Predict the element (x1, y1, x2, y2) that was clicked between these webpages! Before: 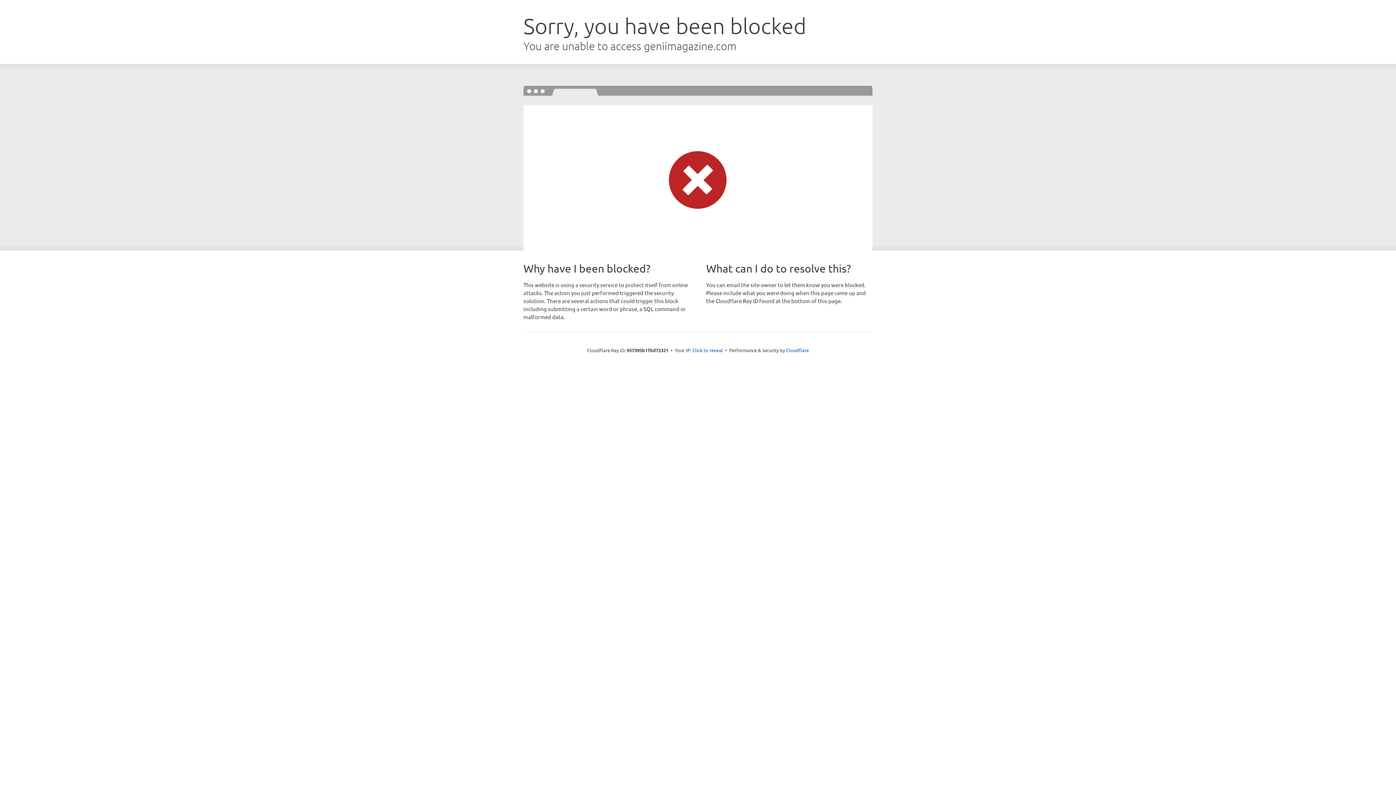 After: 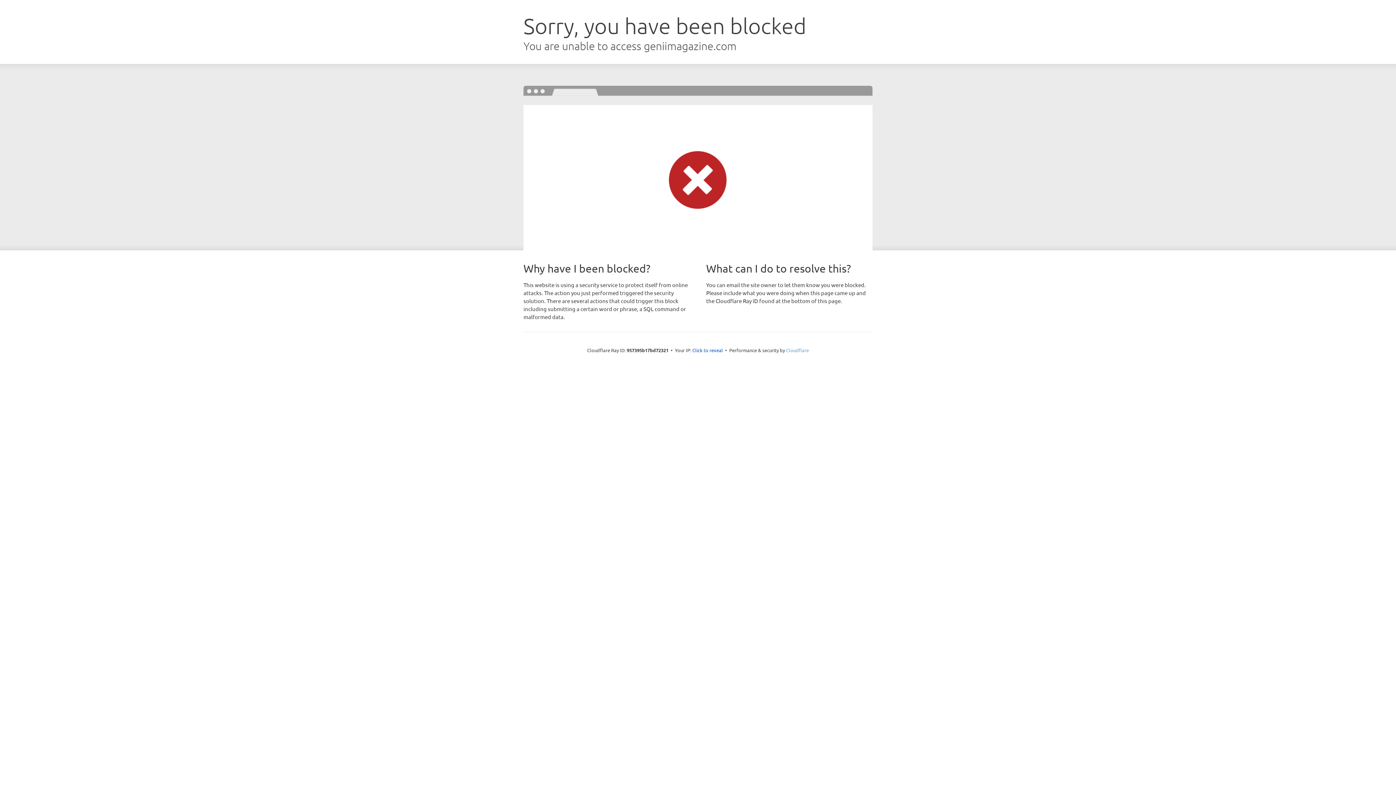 Action: label: Cloudflare bbox: (786, 347, 809, 353)